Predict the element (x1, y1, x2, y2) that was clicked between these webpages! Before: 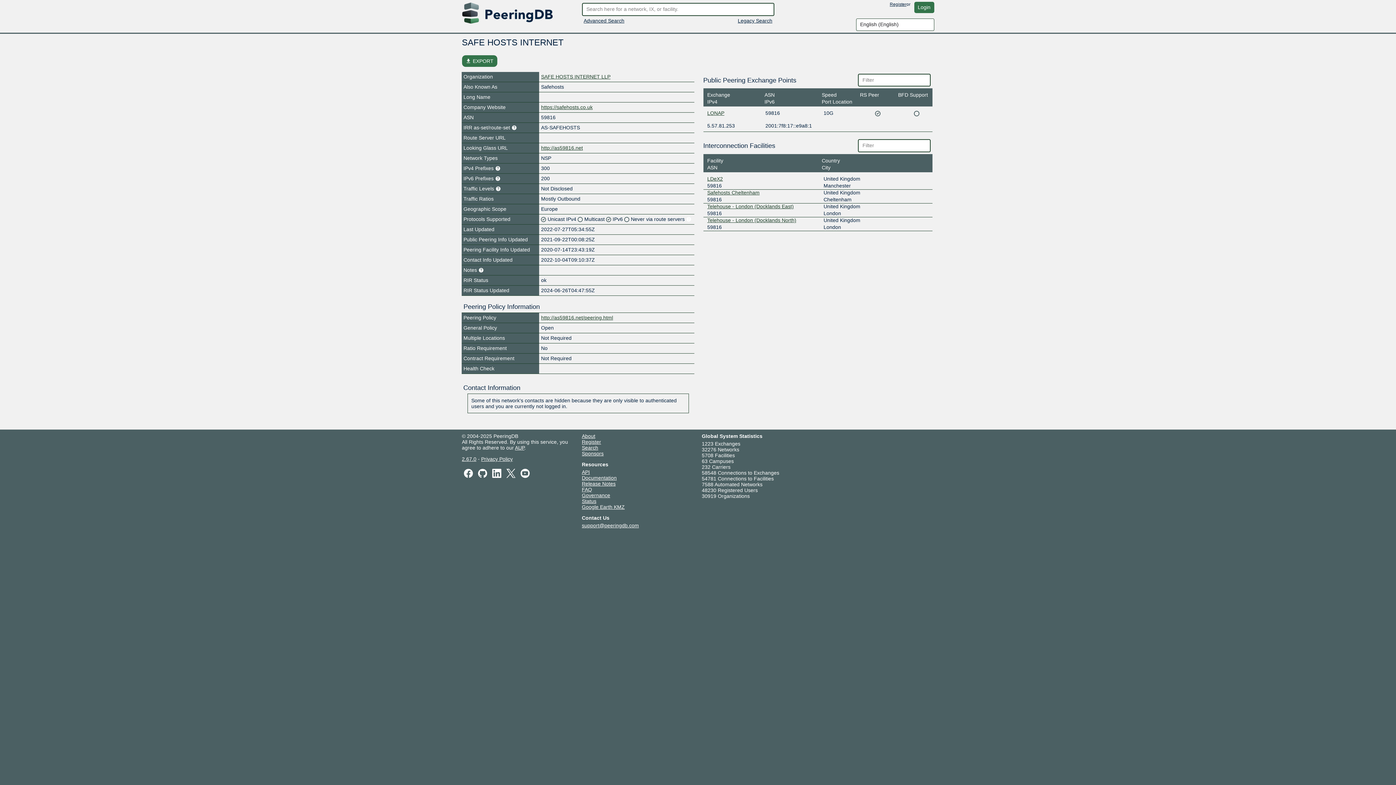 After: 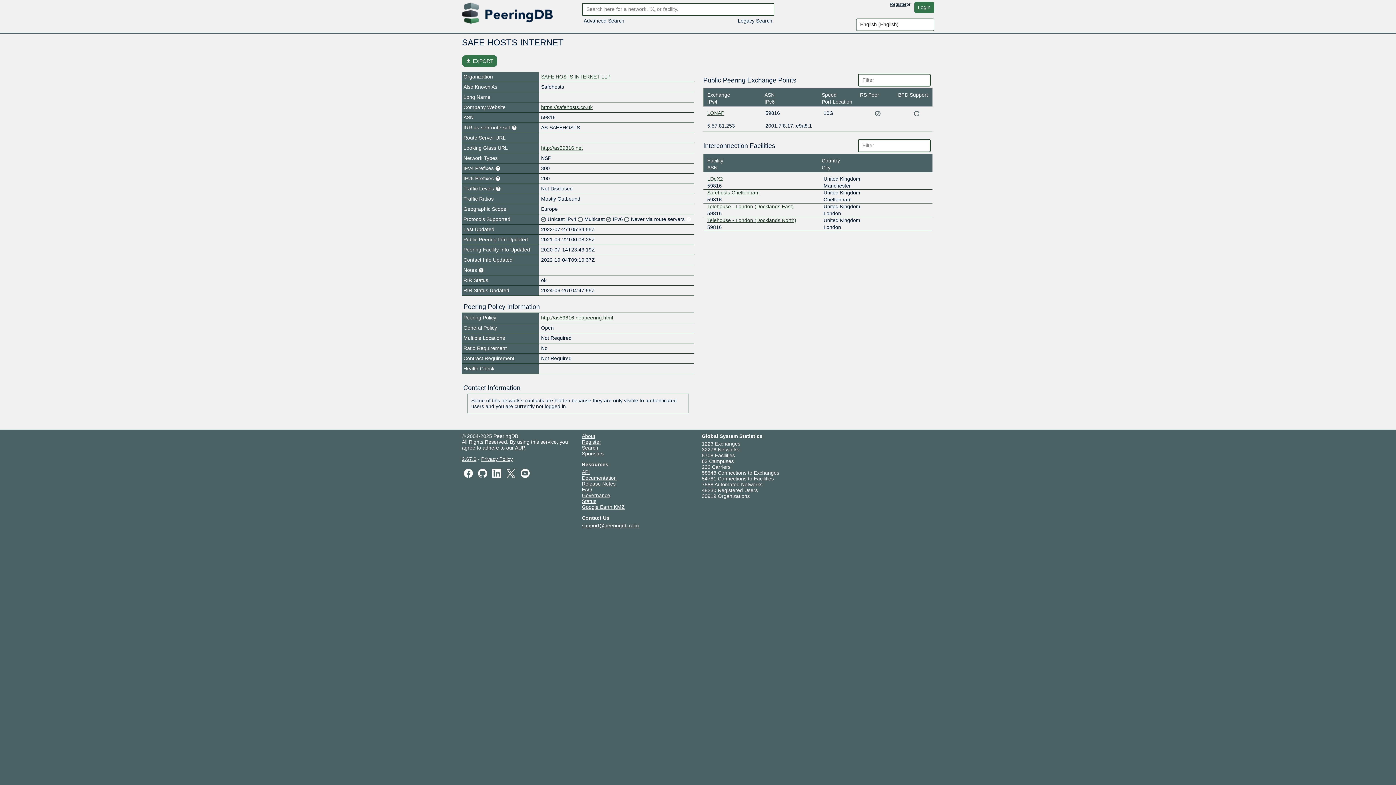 Action: label: Governance bbox: (582, 492, 610, 498)